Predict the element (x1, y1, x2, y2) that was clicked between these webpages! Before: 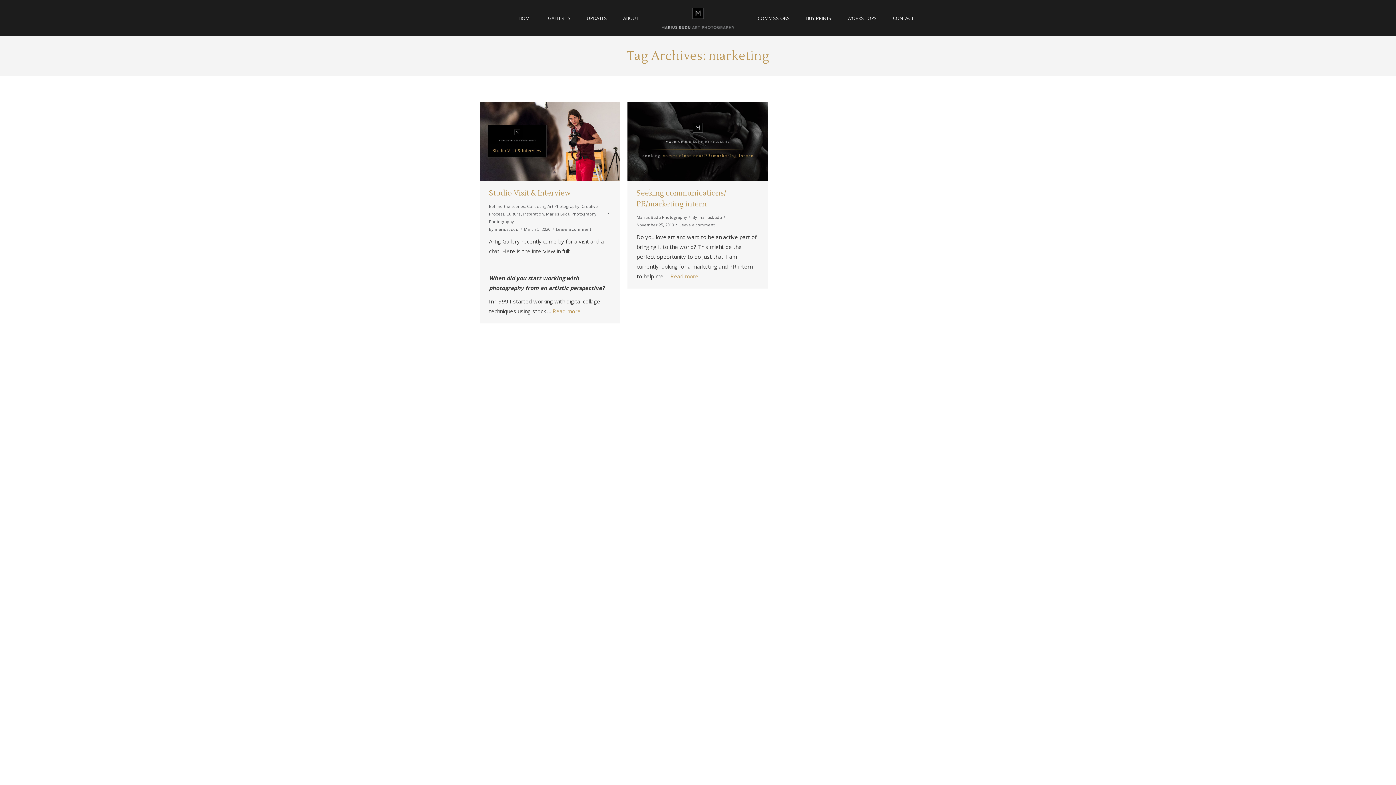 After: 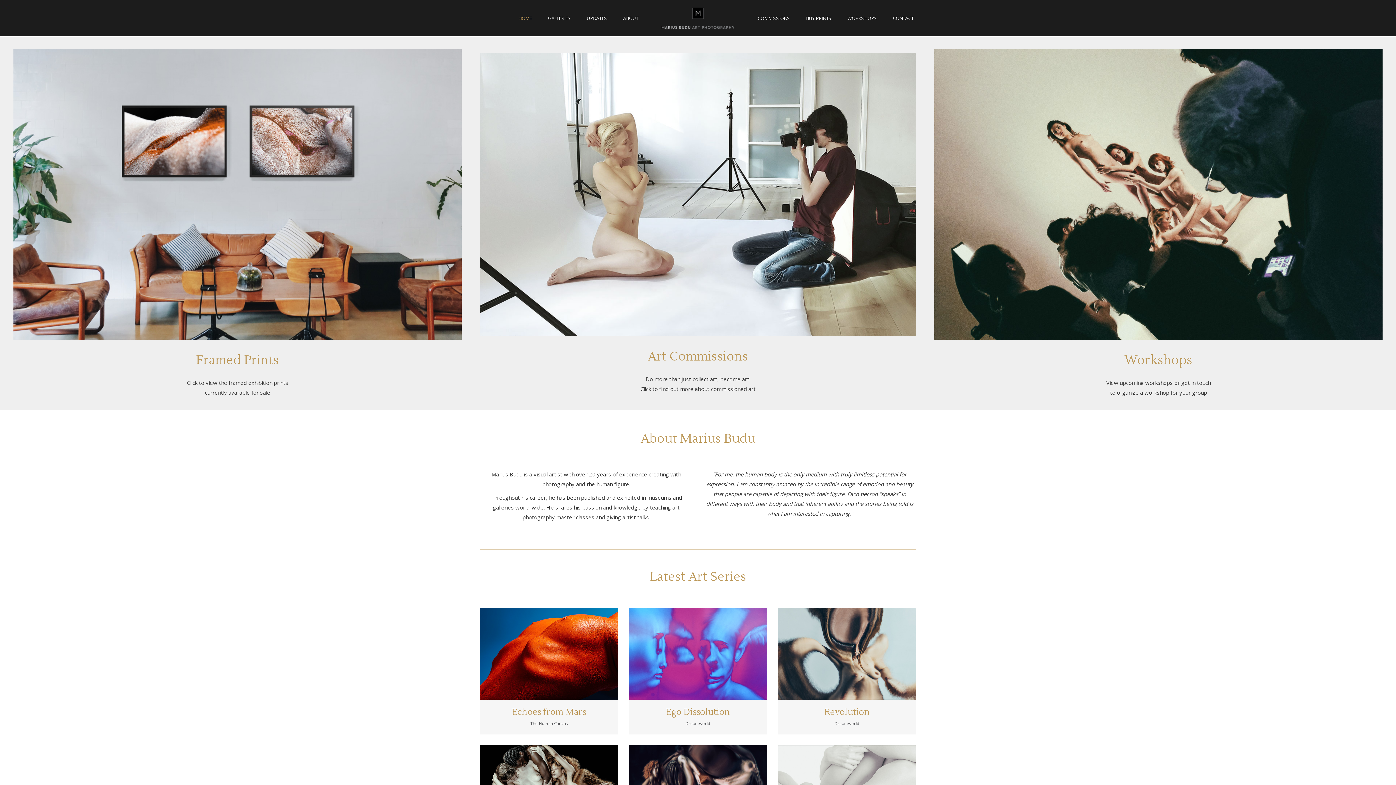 Action: bbox: (517, 6, 533, 29) label: HOME